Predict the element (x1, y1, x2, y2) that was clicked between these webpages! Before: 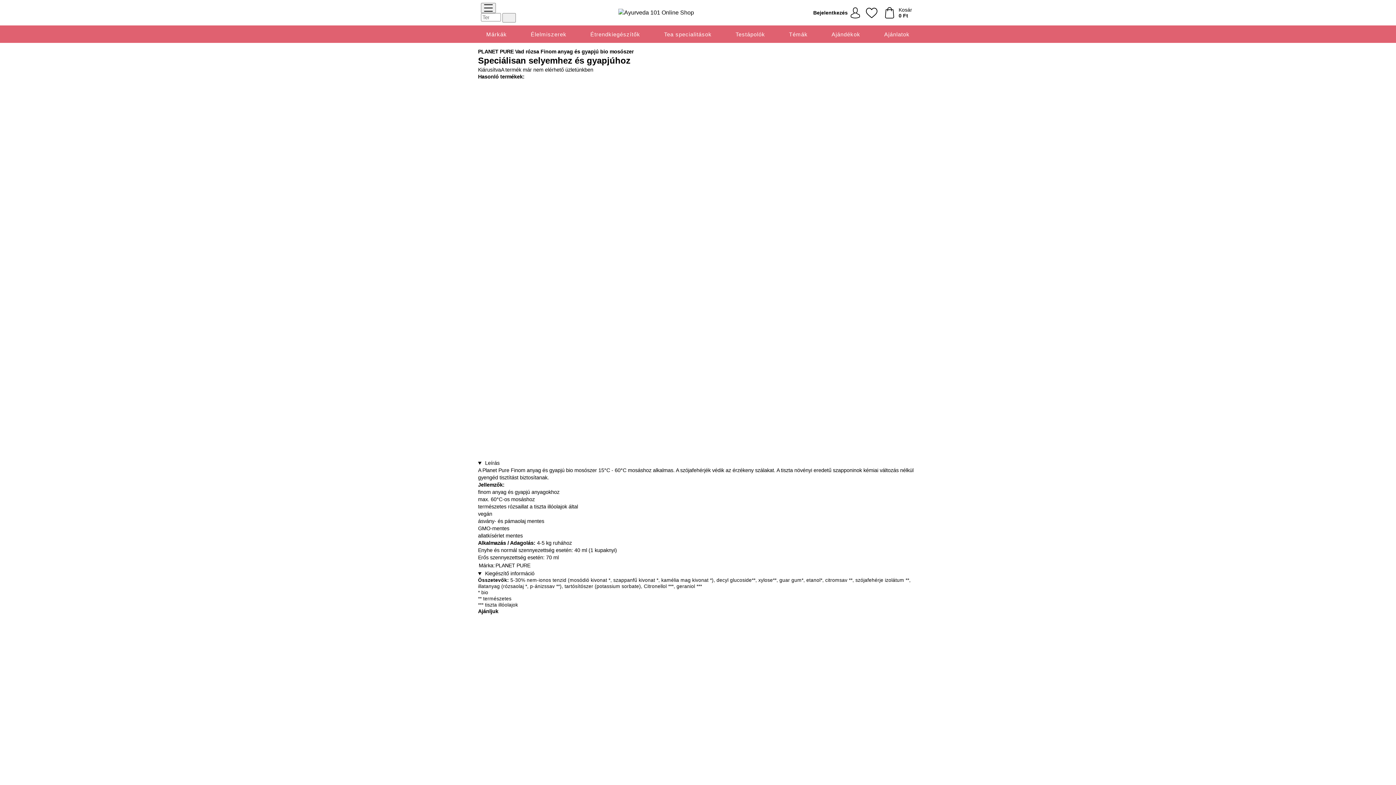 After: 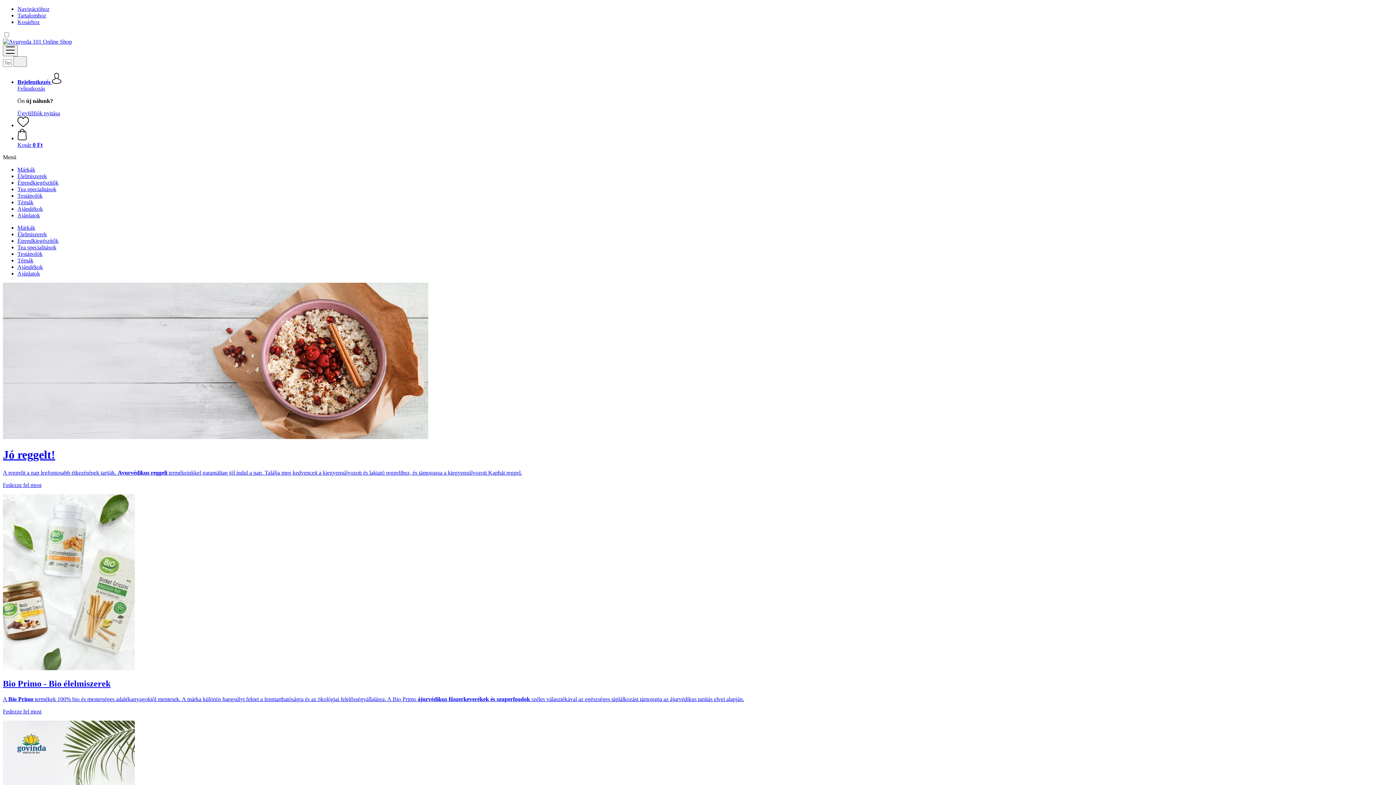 Action: bbox: (615, 7, 712, 18)